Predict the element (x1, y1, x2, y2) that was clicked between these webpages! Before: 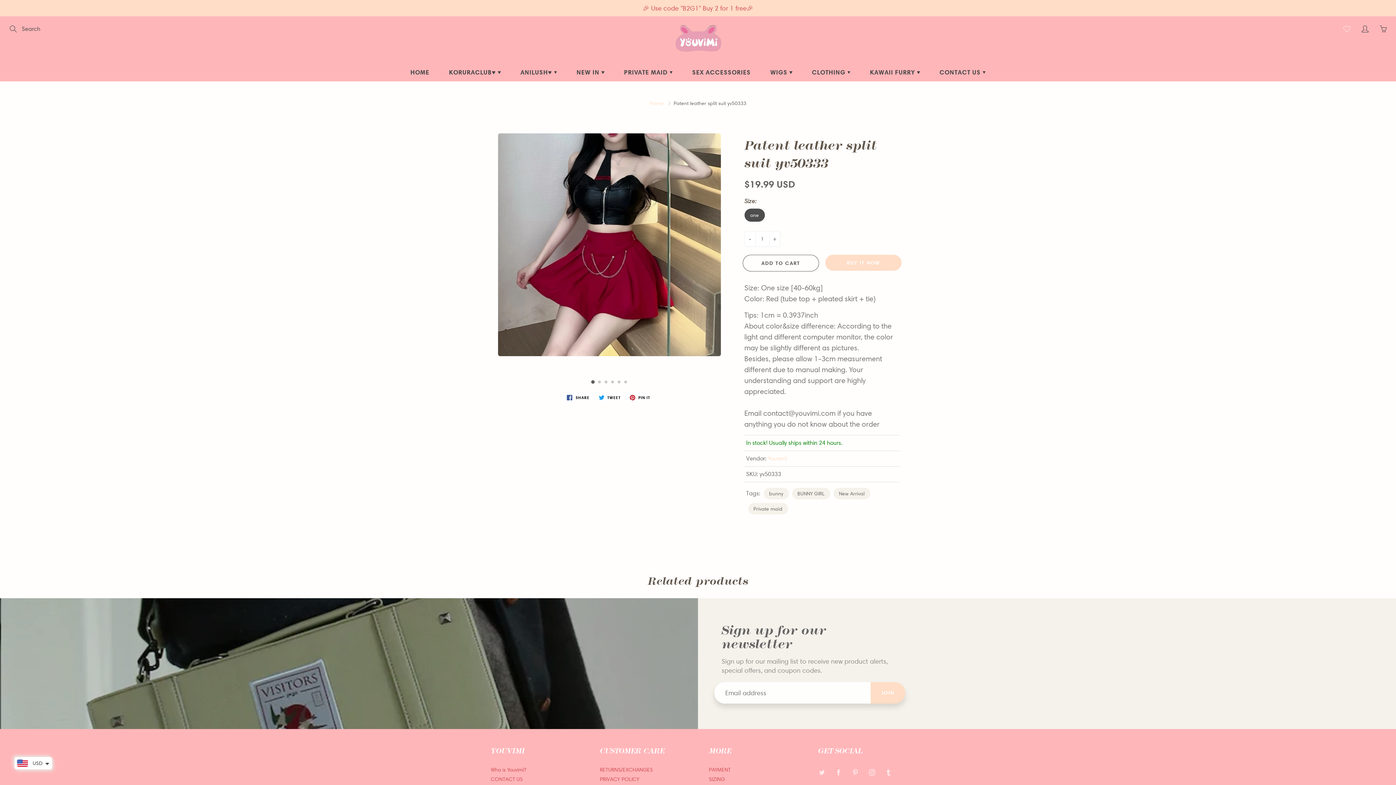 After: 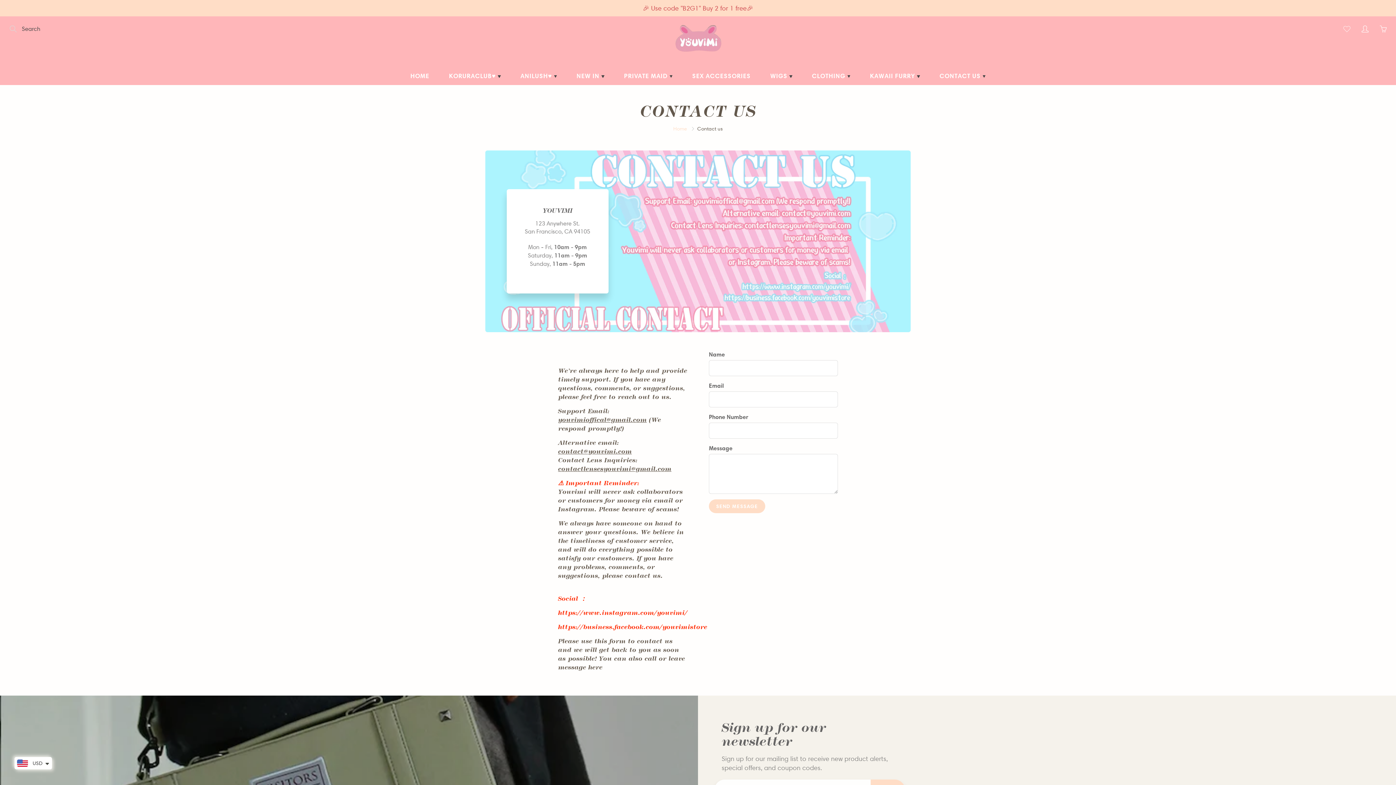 Action: label: CONTACT US  bbox: (930, 63, 994, 81)